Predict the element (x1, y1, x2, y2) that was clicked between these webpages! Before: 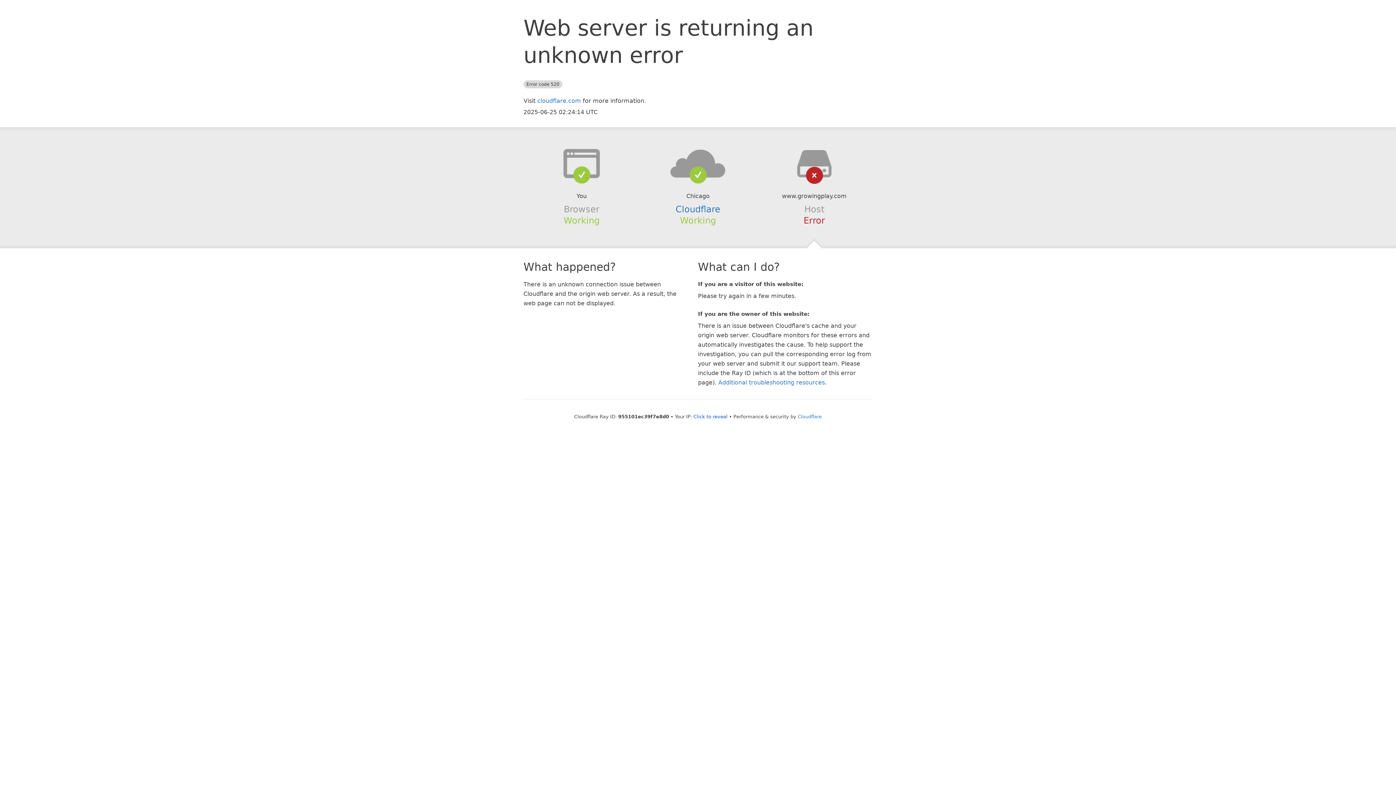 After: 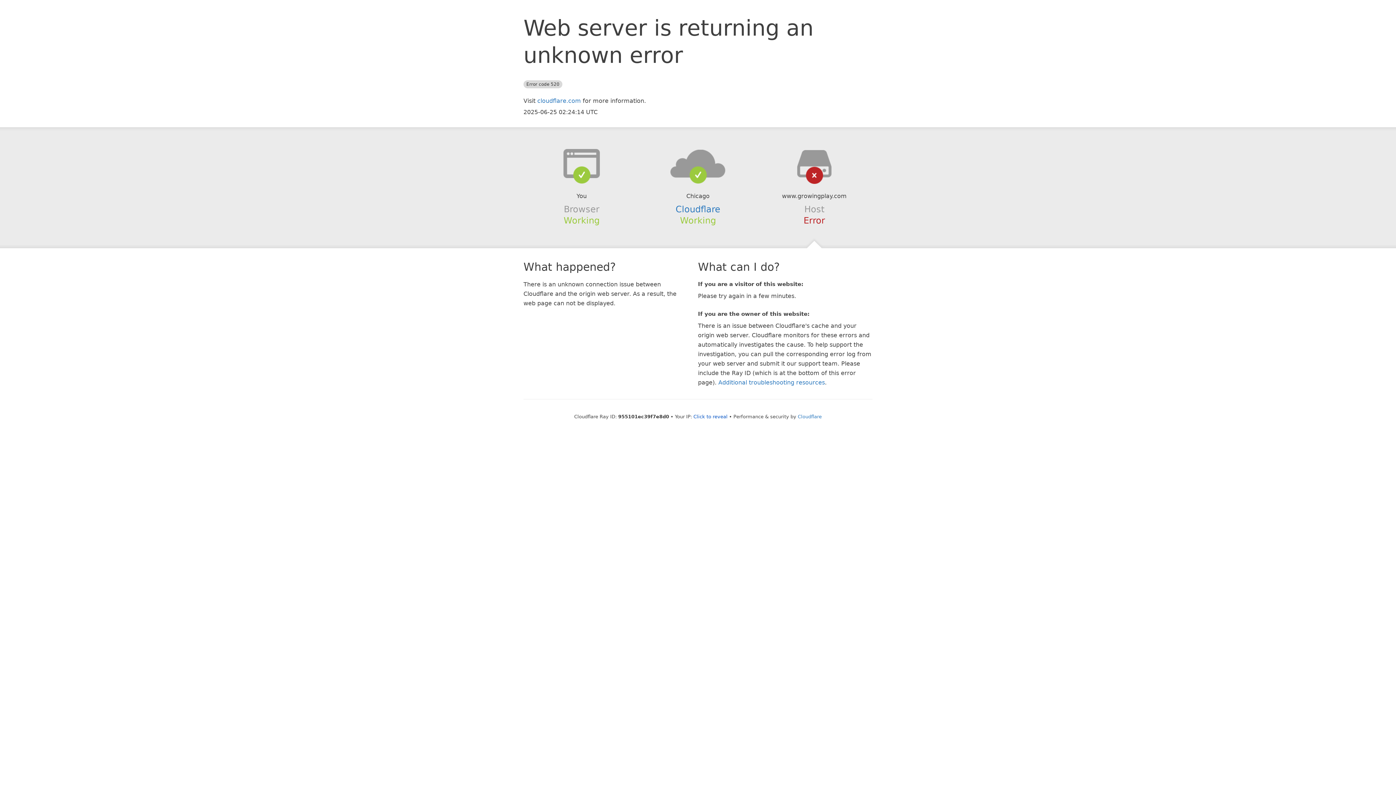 Action: bbox: (639, 148, 756, 178)